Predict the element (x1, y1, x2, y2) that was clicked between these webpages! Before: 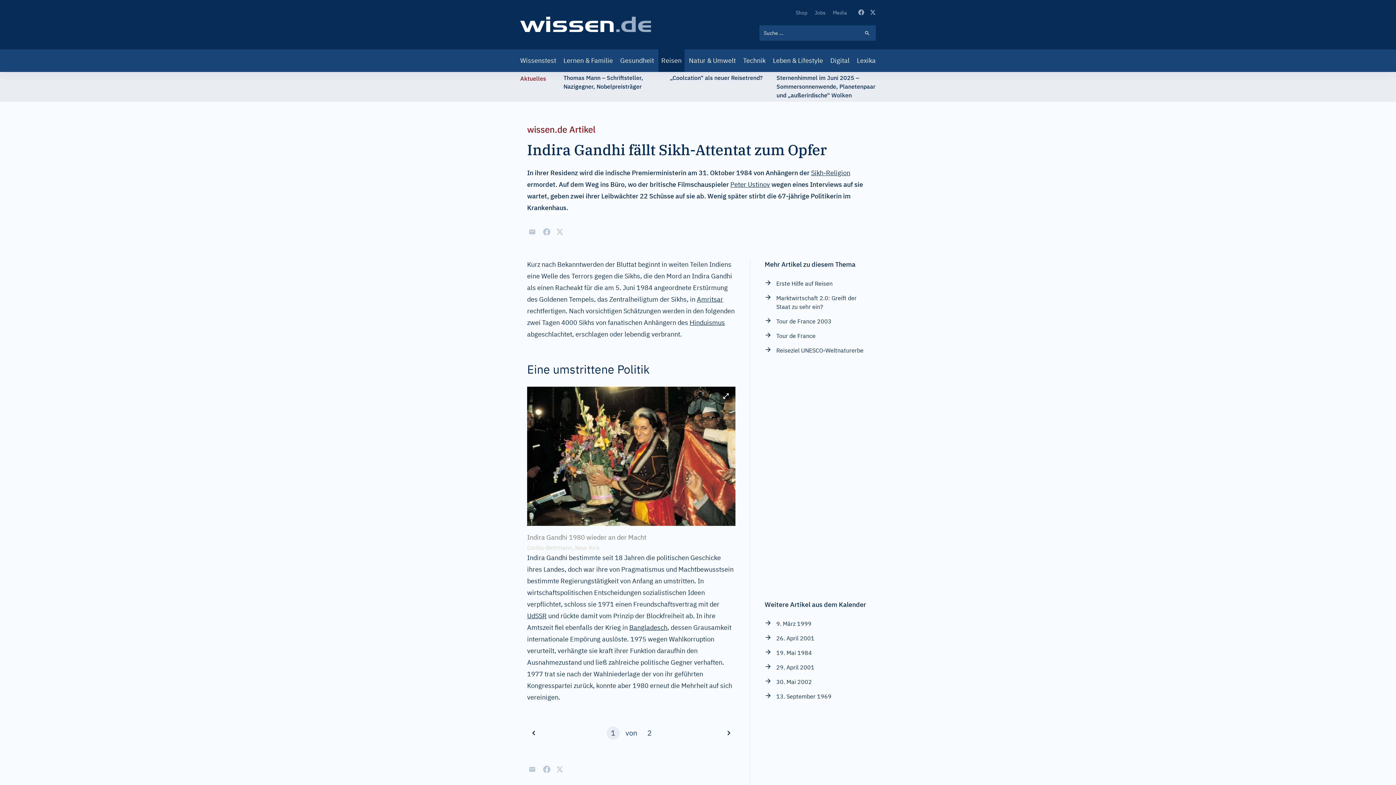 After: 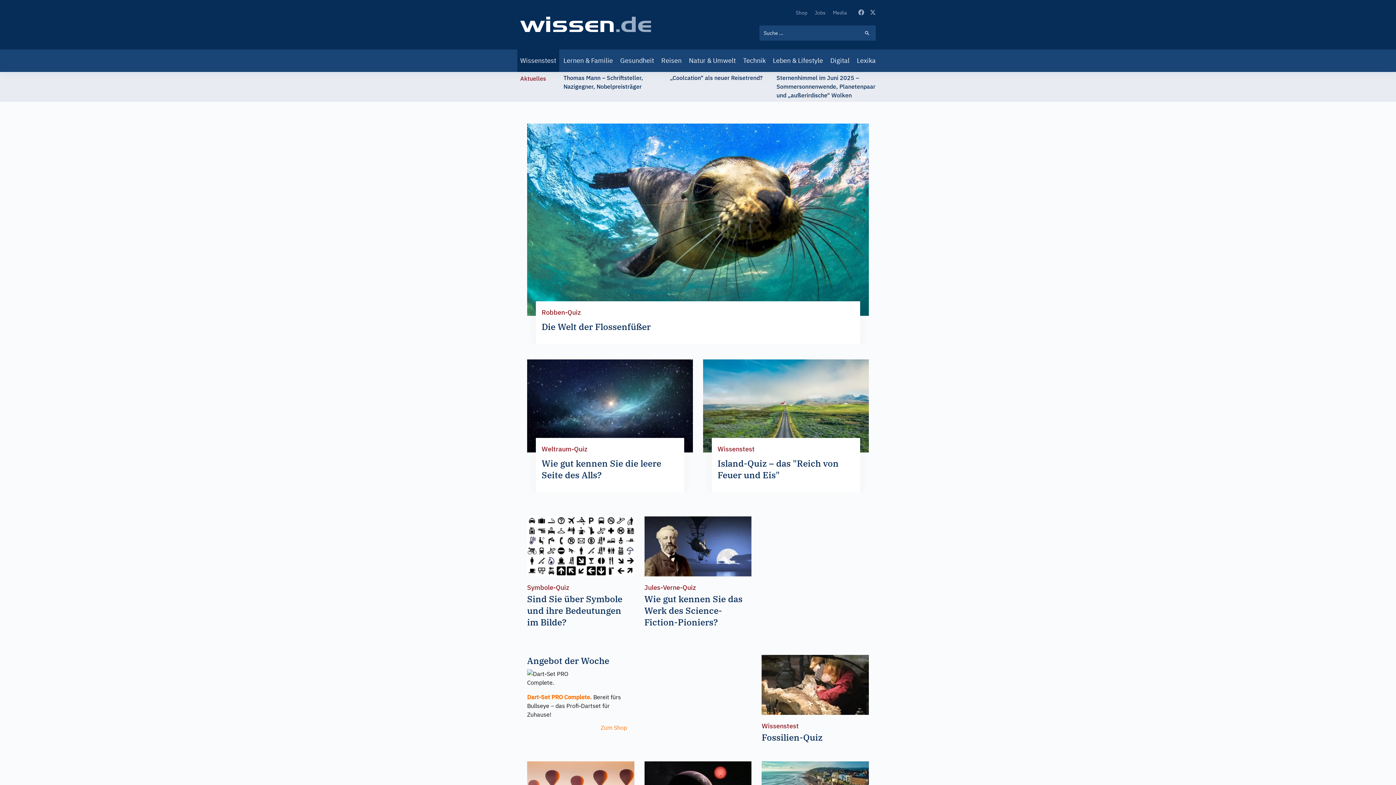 Action: label: Wissenstest bbox: (517, 49, 559, 72)